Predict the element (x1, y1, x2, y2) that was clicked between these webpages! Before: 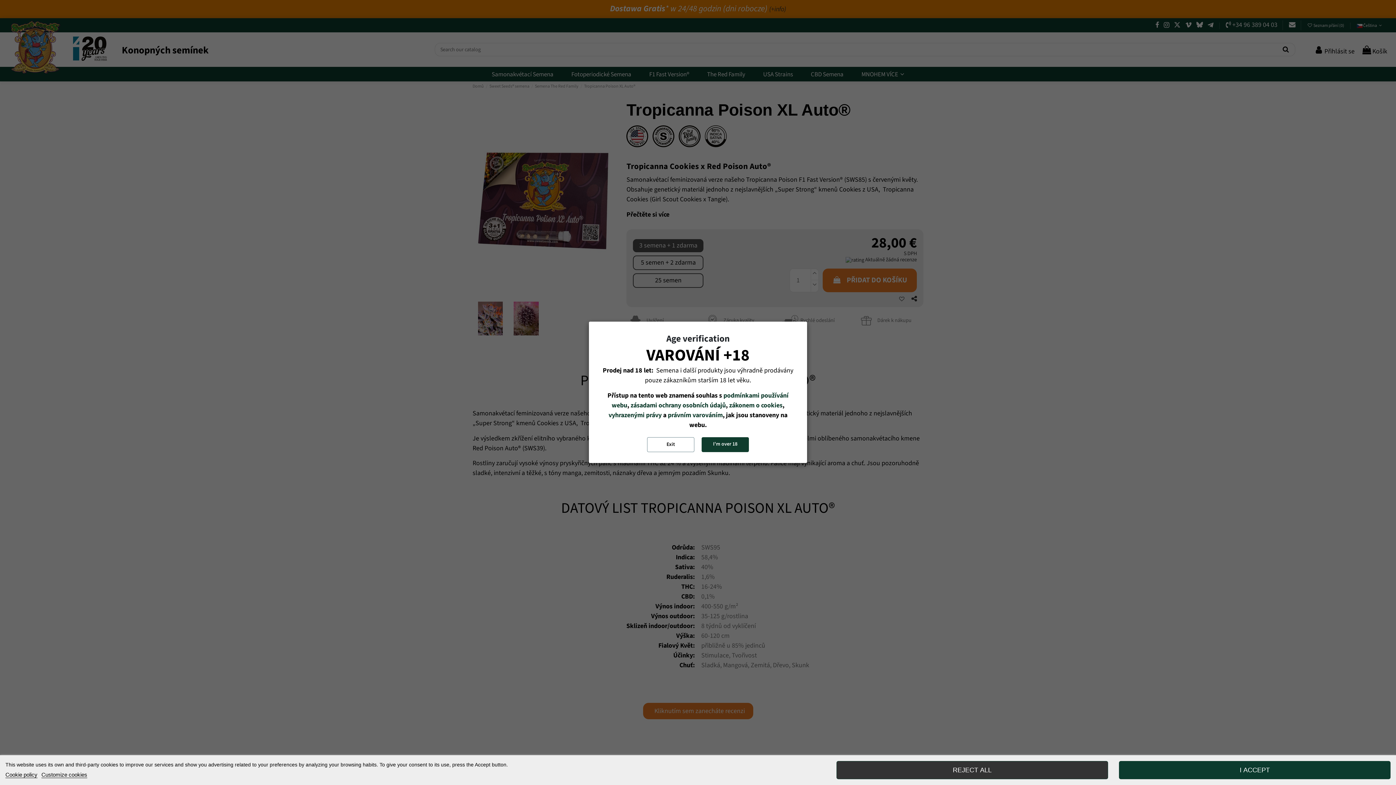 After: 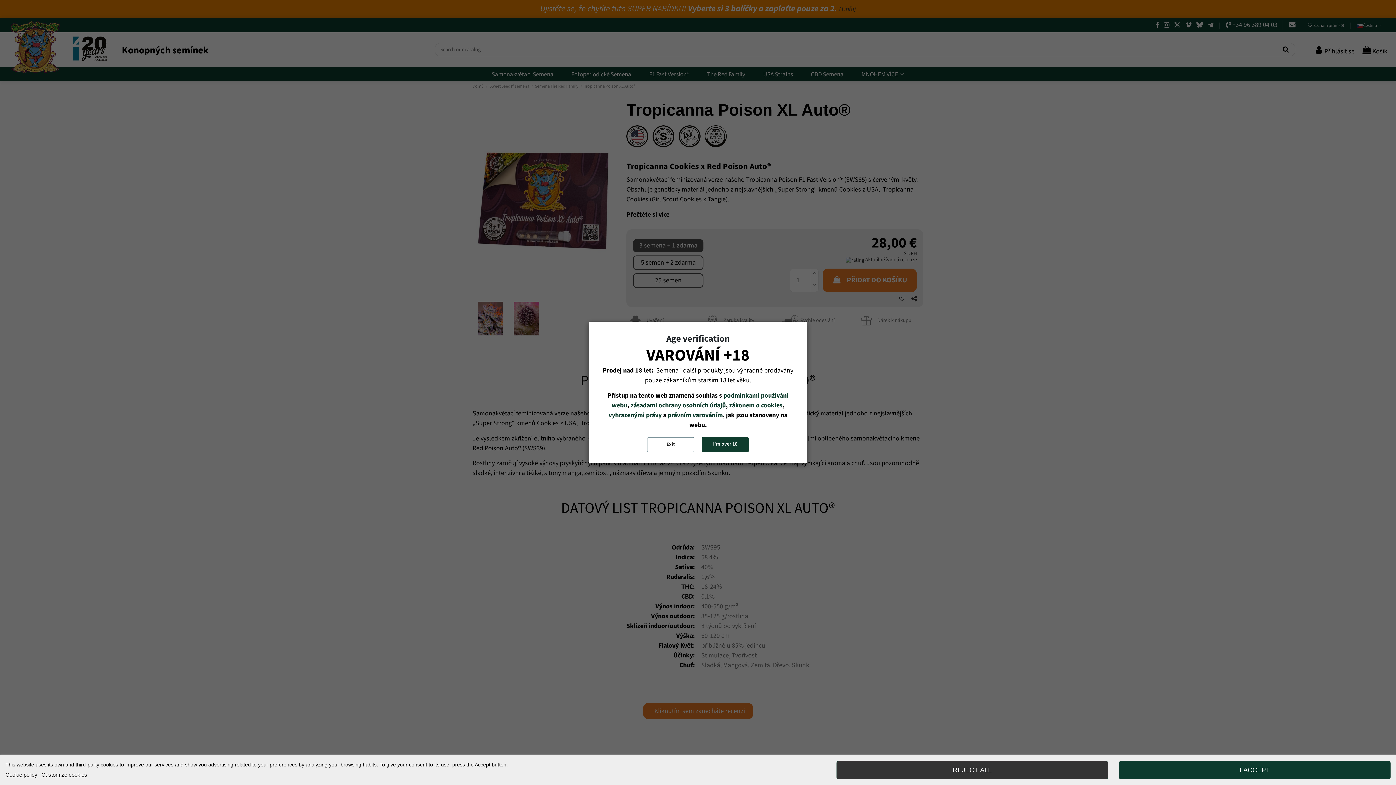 Action: bbox: (5, 772, 37, 778) label: Cookie policy